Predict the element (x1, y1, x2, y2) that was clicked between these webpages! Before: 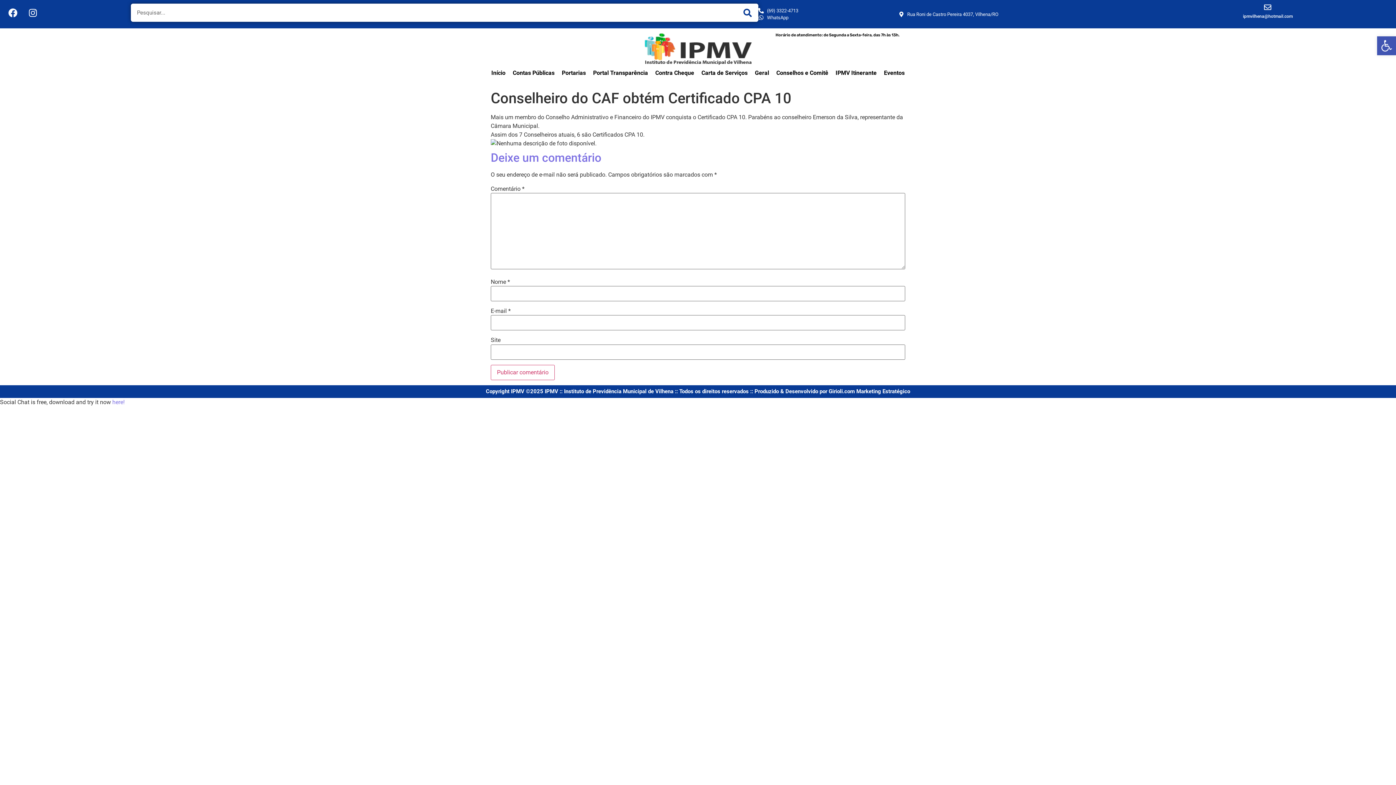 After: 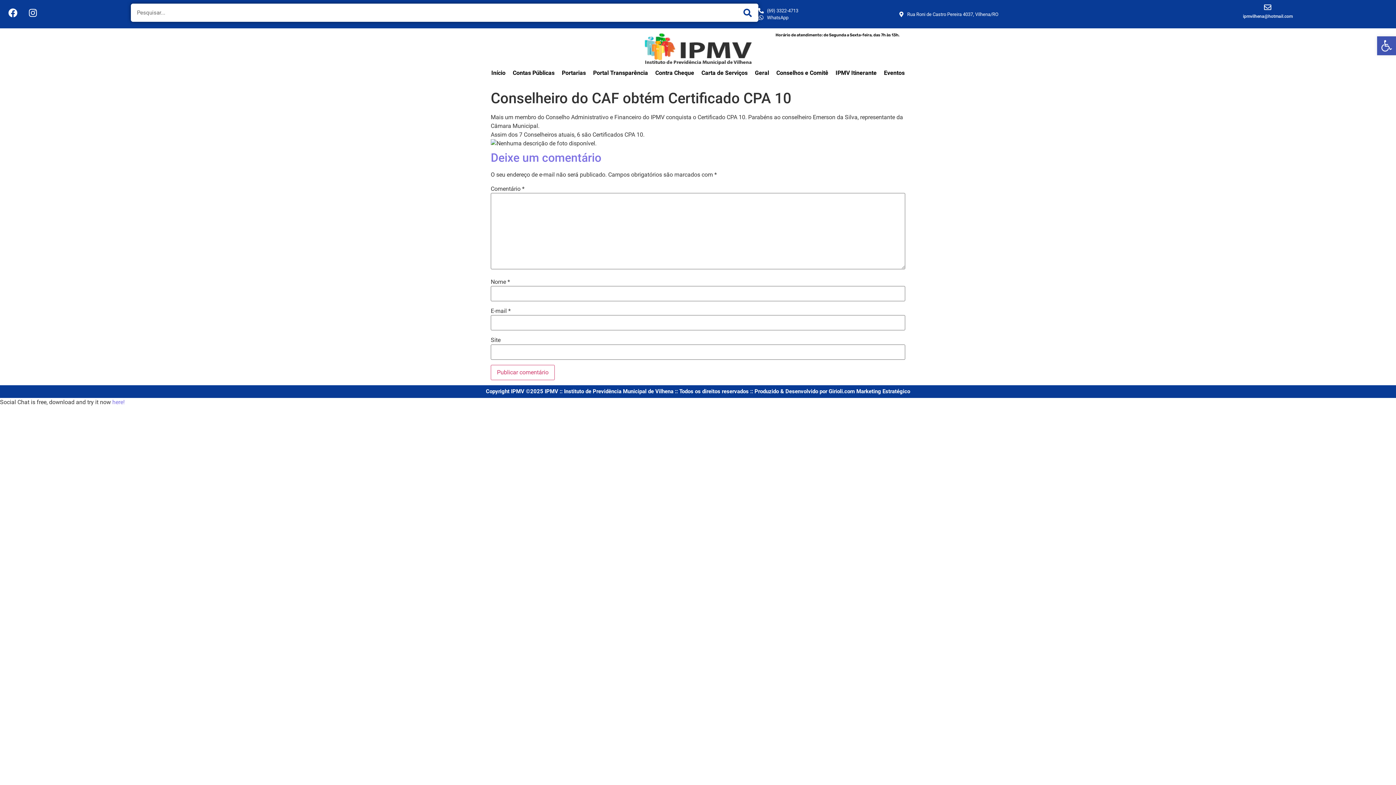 Action: bbox: (1264, 3, 1271, 10) label:  ipmvilhena@hotmail.com